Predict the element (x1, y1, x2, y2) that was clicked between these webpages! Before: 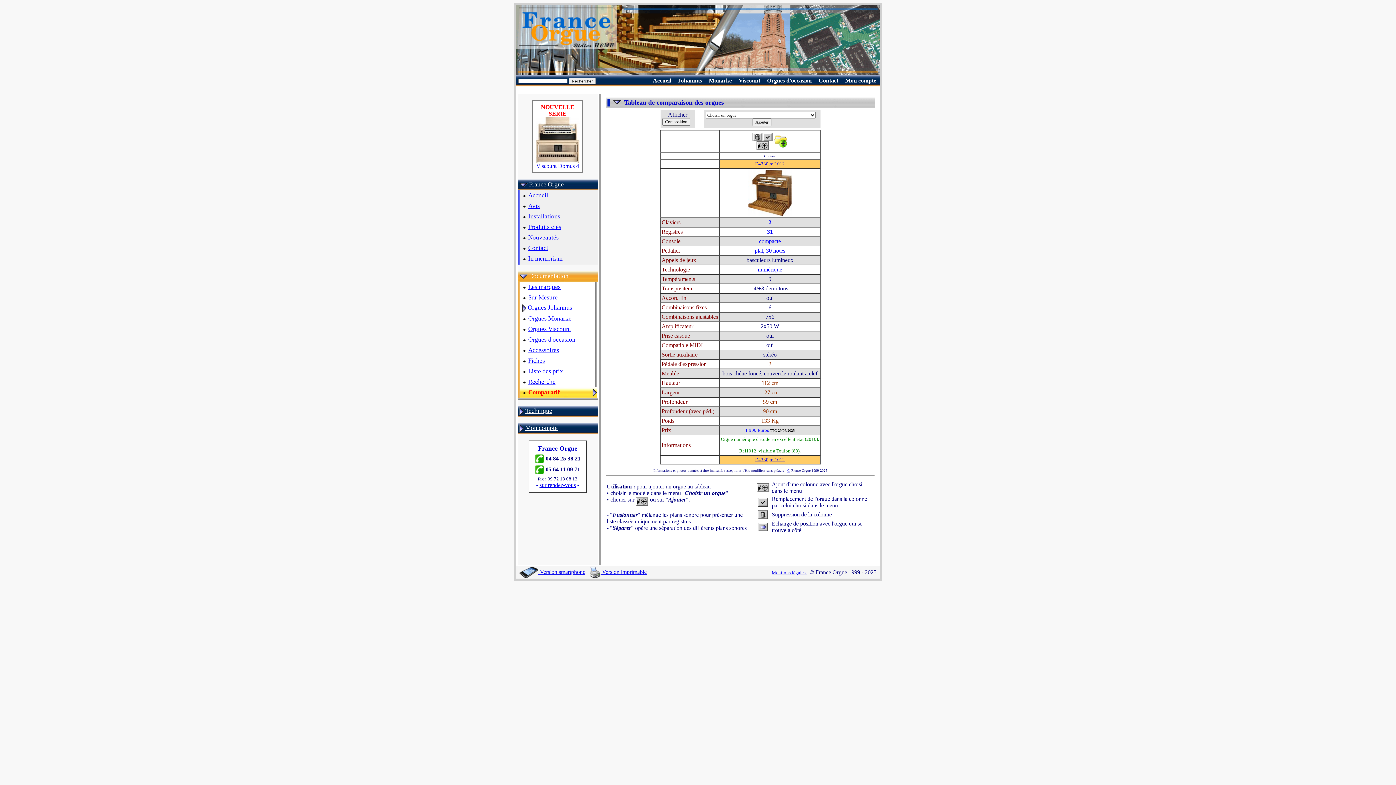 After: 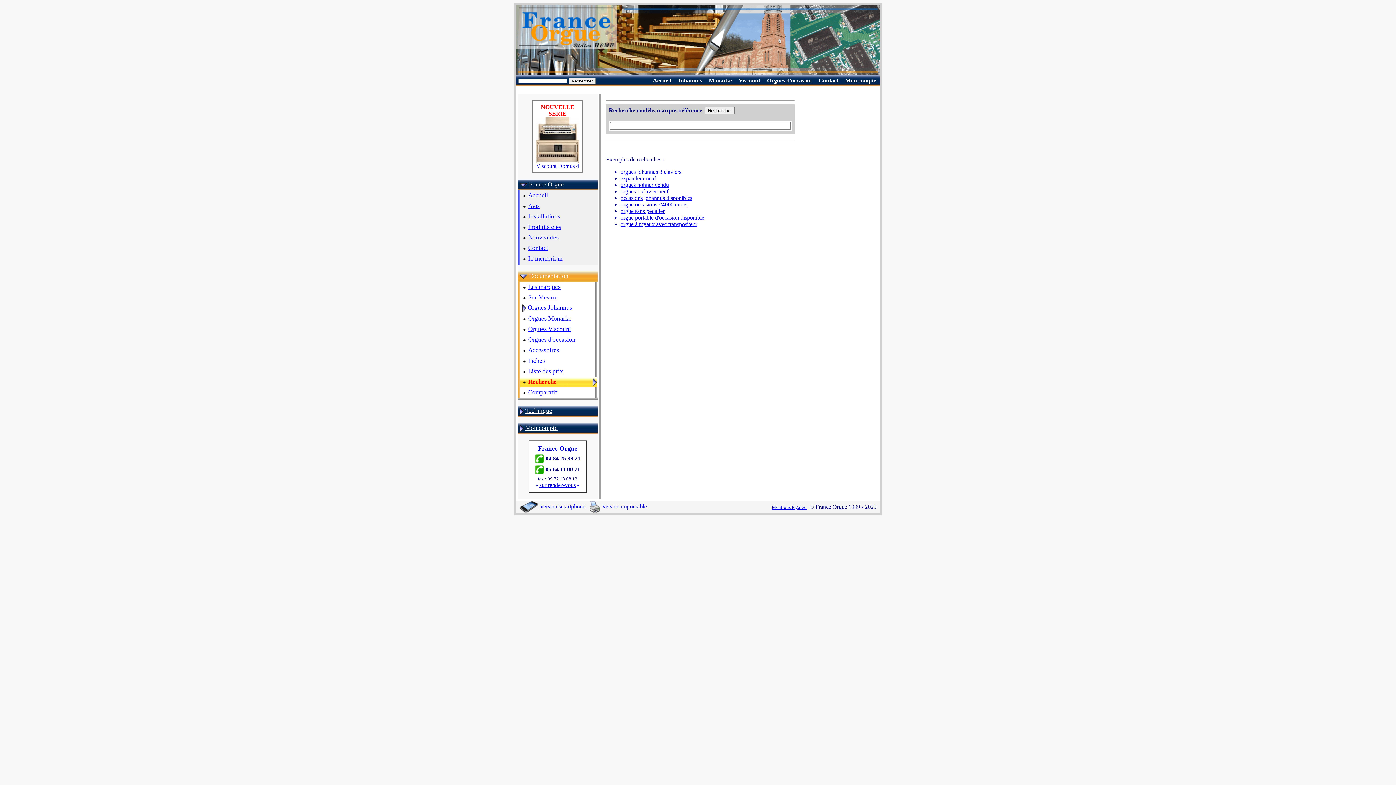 Action: label: Recherche bbox: (528, 378, 555, 385)